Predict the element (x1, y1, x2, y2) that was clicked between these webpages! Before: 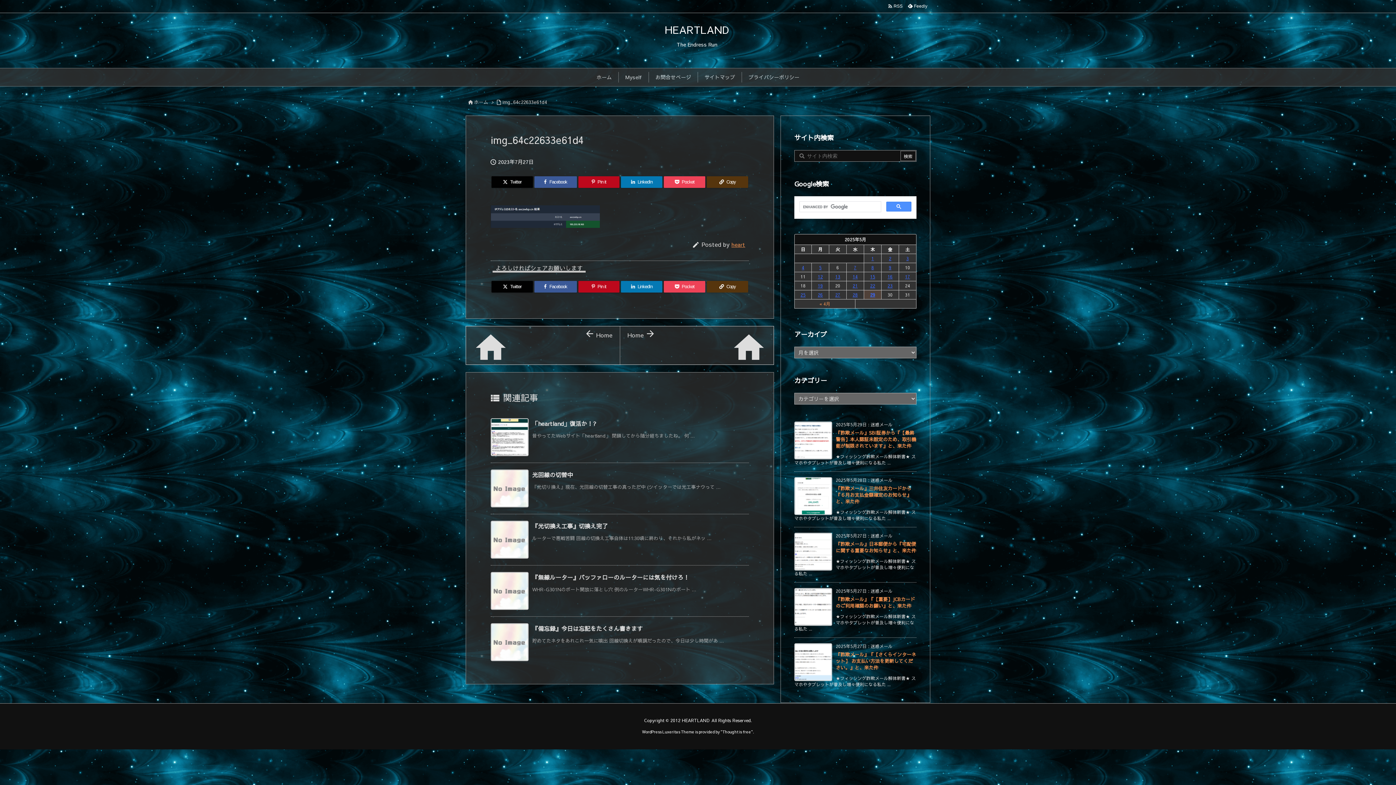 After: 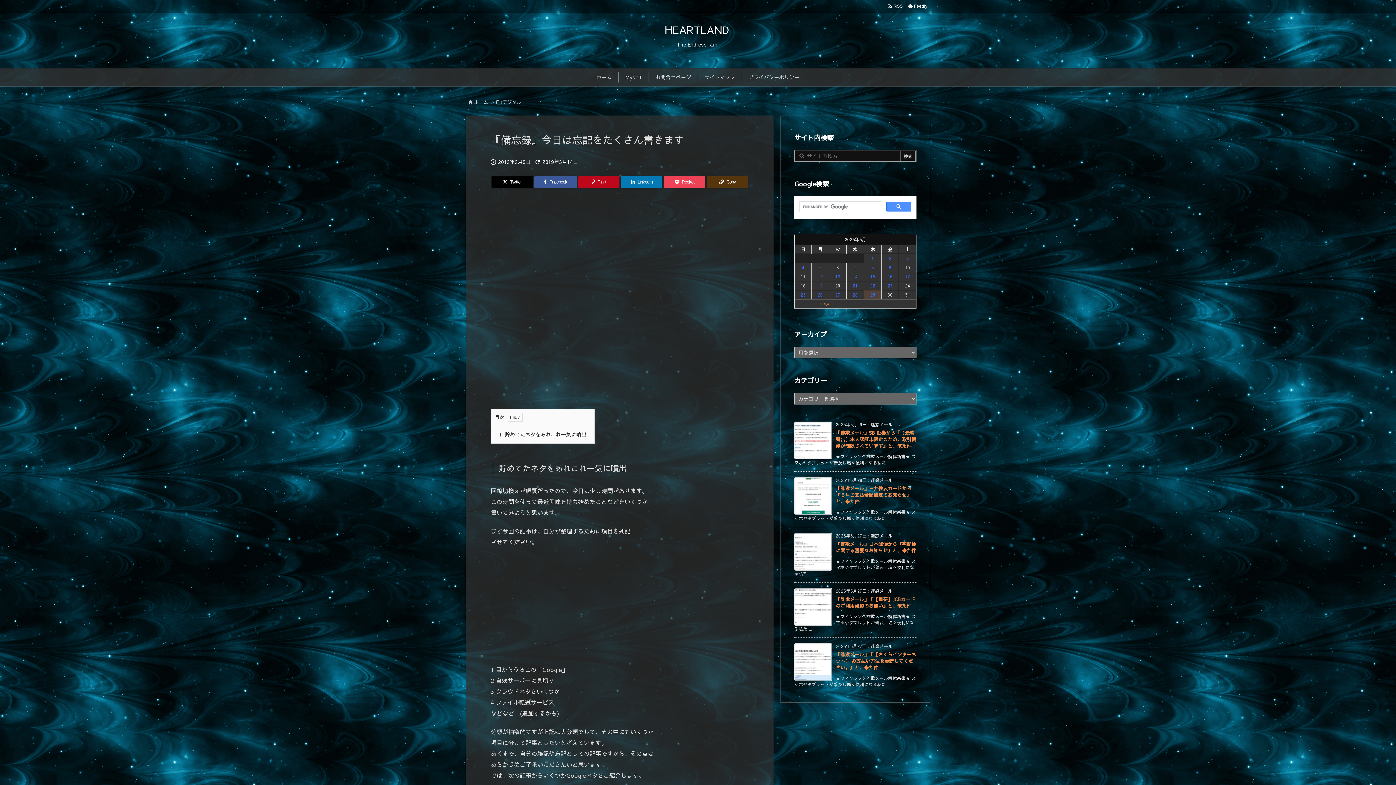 Action: label: 『備忘録』今日は忘記をたくさん書きます bbox: (532, 624, 642, 632)